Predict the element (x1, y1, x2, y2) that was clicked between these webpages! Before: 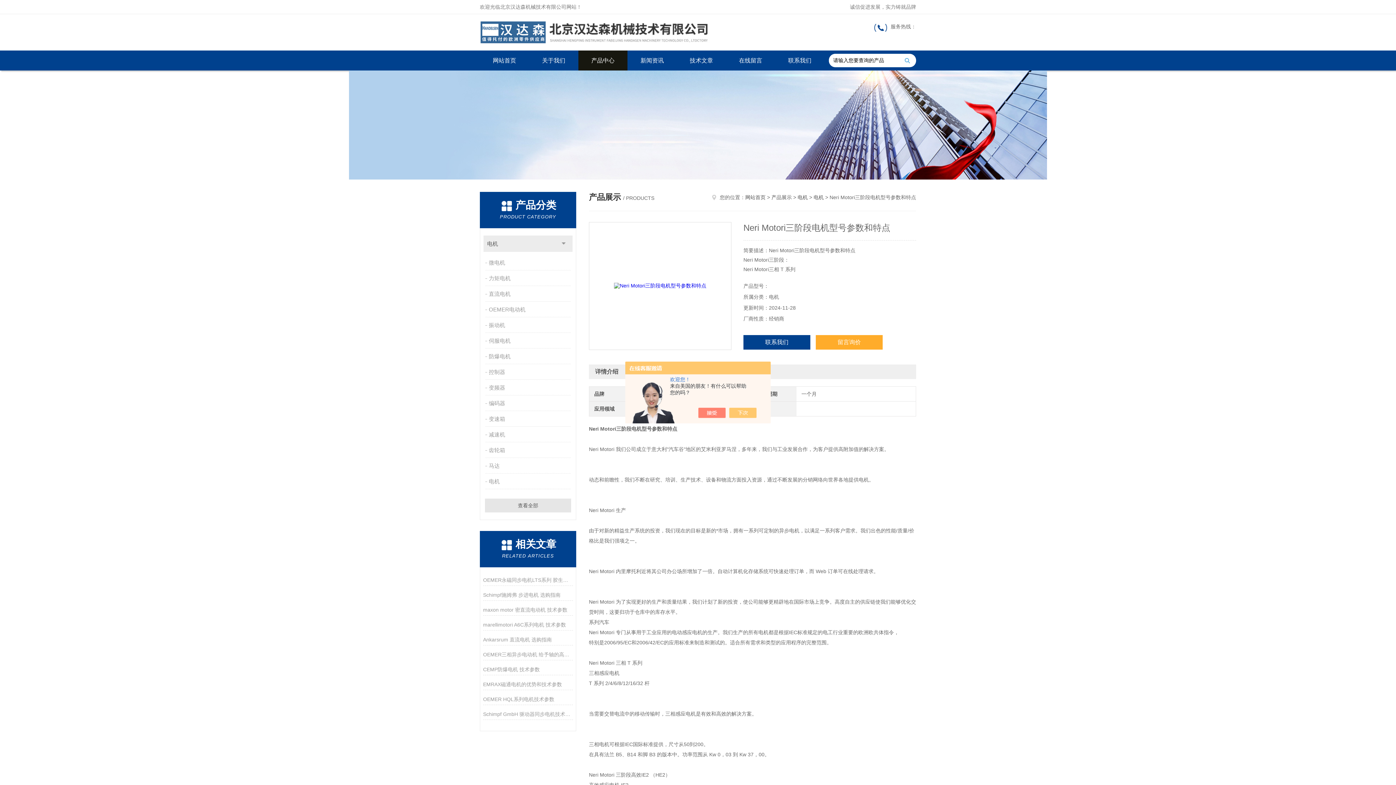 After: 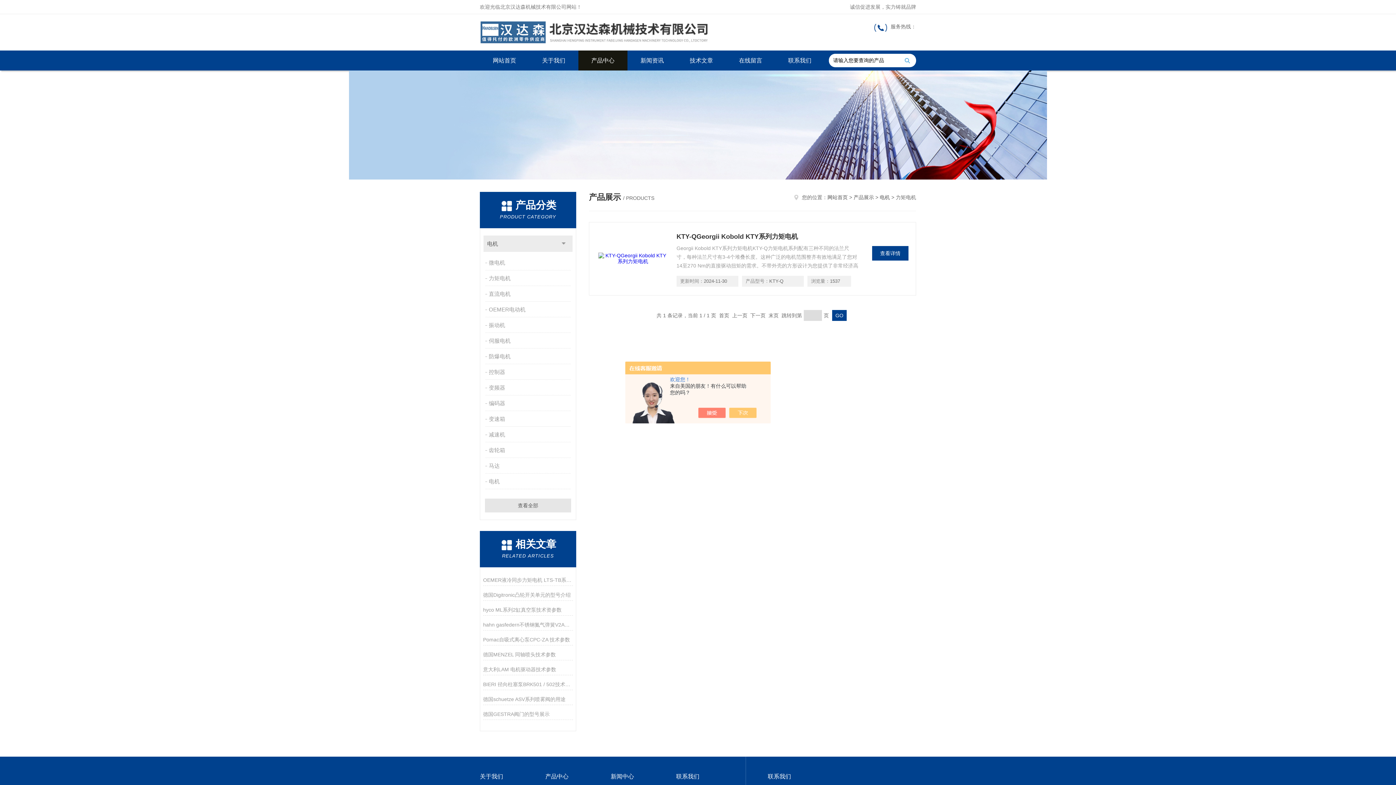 Action: bbox: (485, 271, 572, 285) label: 力矩电机